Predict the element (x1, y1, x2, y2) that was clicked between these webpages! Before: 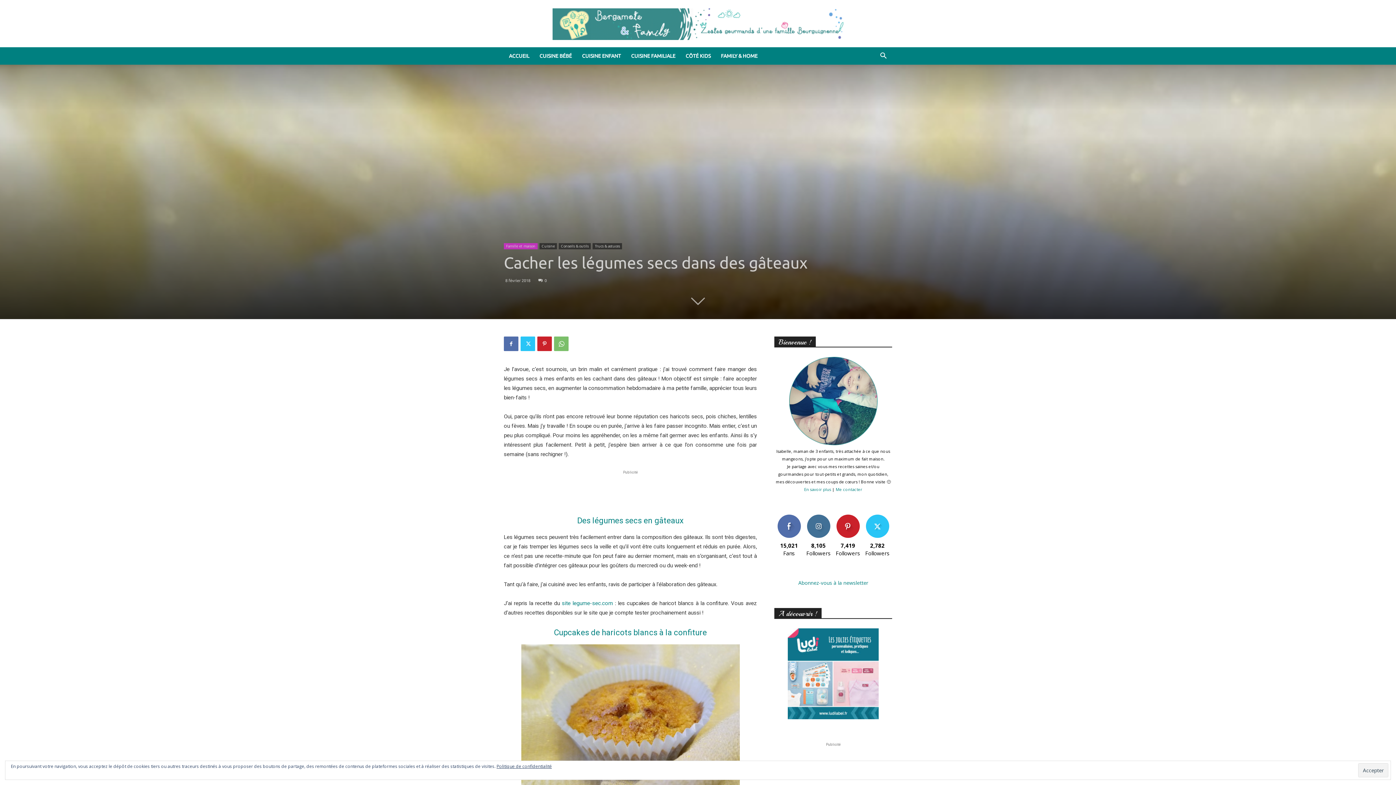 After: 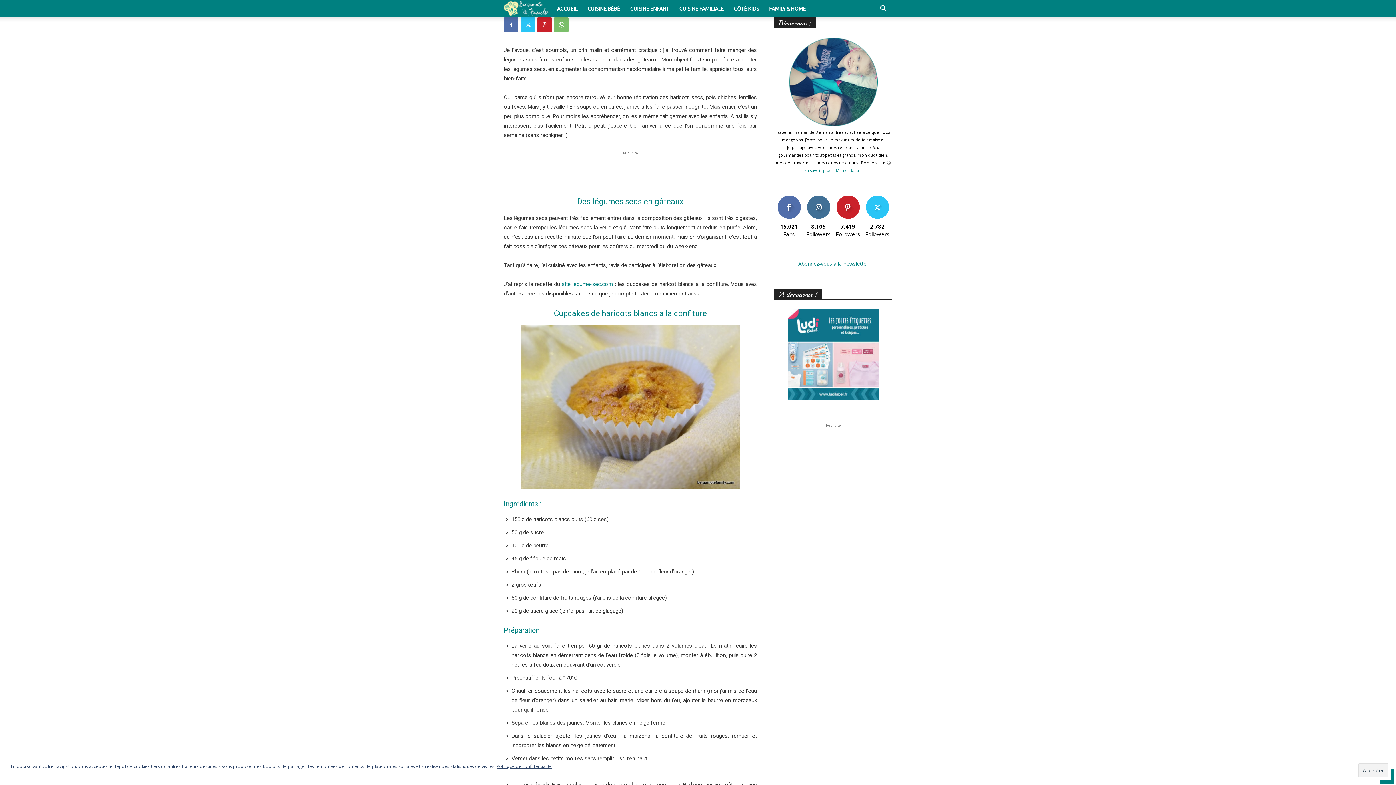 Action: bbox: (691, 289, 705, 307)